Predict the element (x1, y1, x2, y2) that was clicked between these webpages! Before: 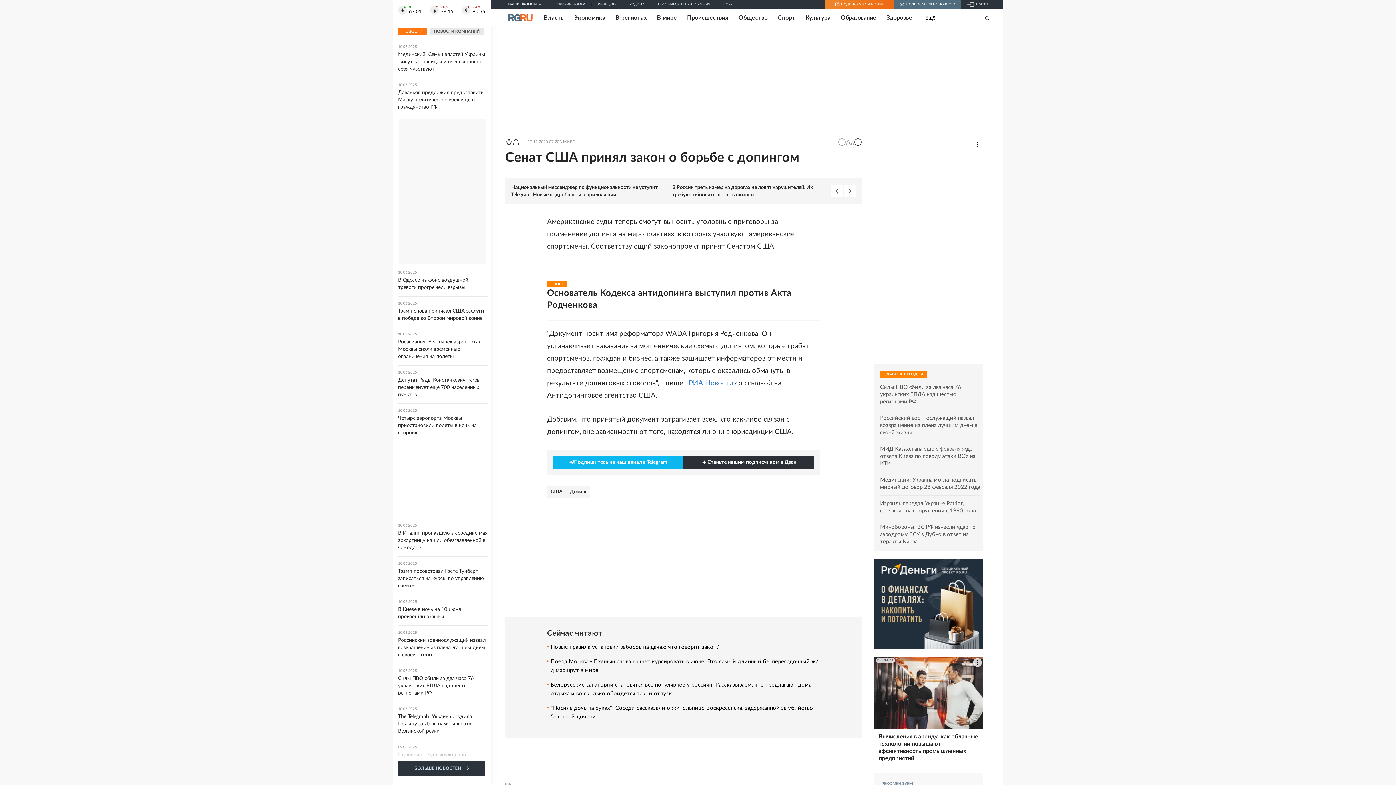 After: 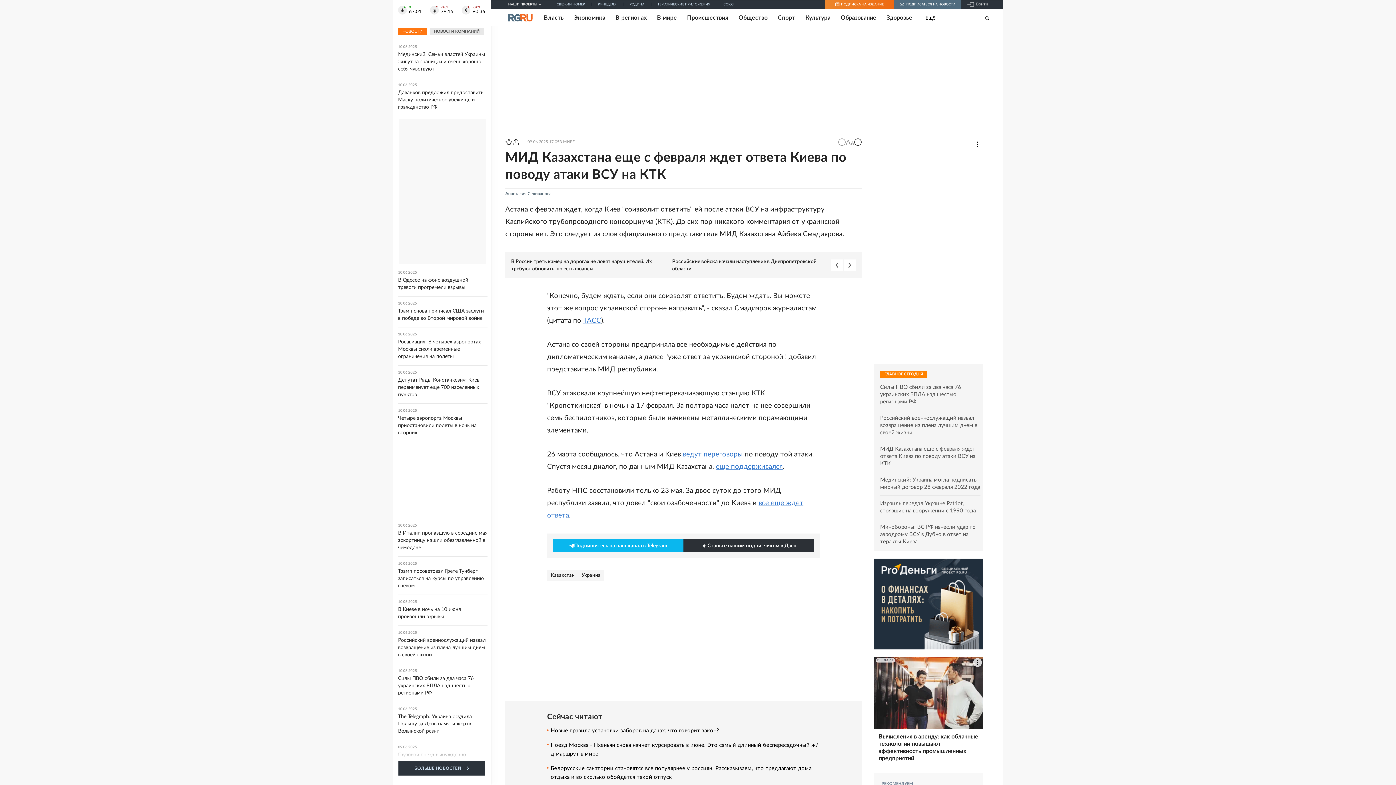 Action: label: МИД Казахстана еще с февраля ждет ответа Киева по поводу атаки ВСУ на КТК bbox: (880, 445, 980, 467)